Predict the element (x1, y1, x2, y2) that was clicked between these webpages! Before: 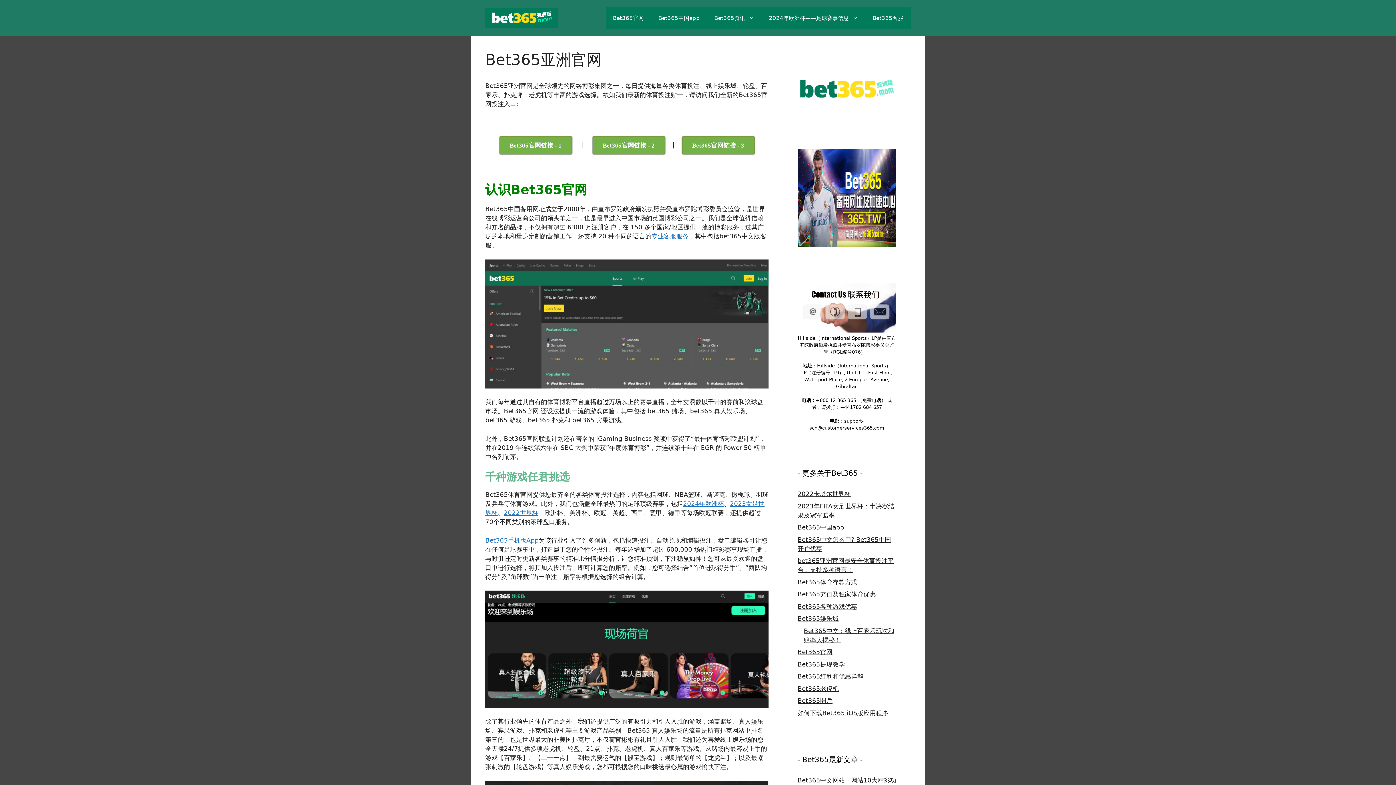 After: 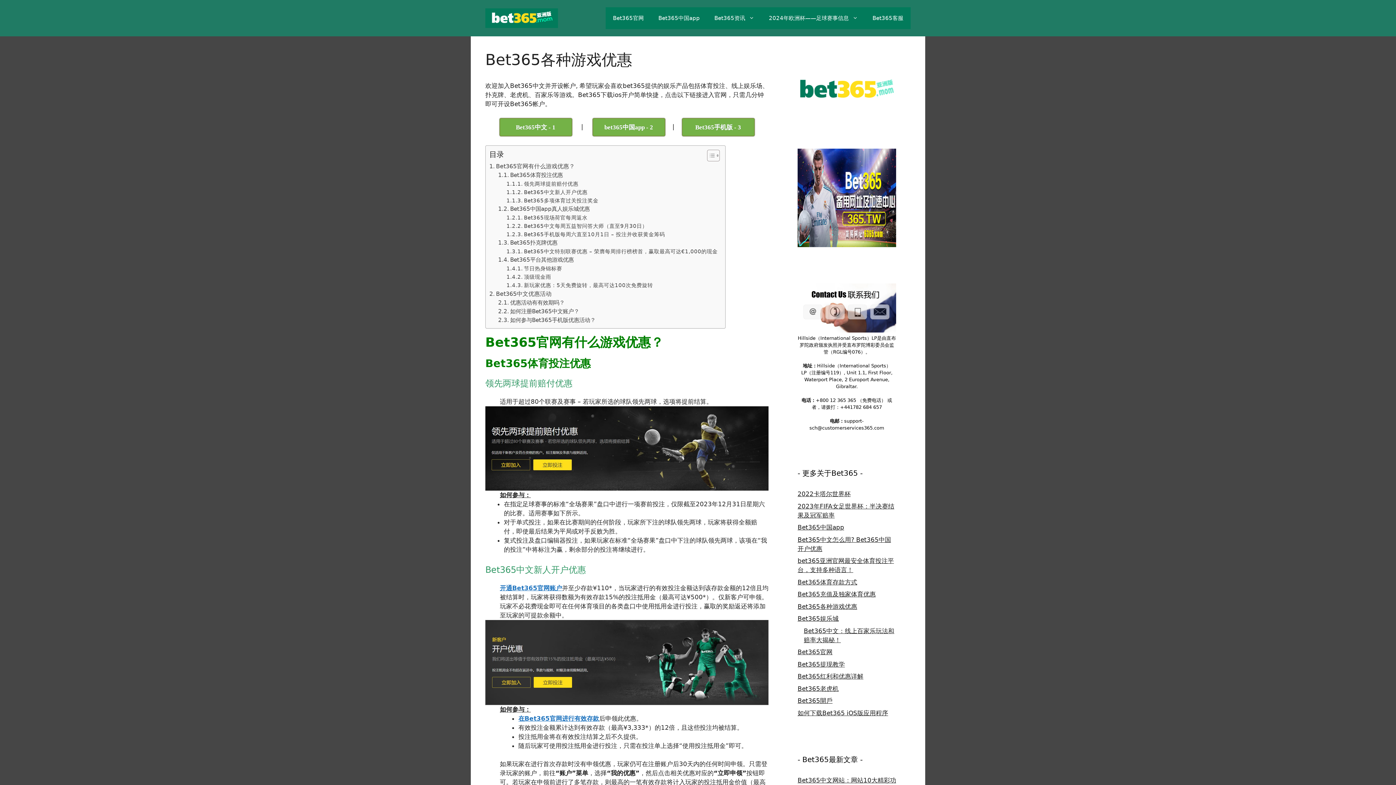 Action: bbox: (797, 603, 857, 610) label: Bet365各种游戏优惠